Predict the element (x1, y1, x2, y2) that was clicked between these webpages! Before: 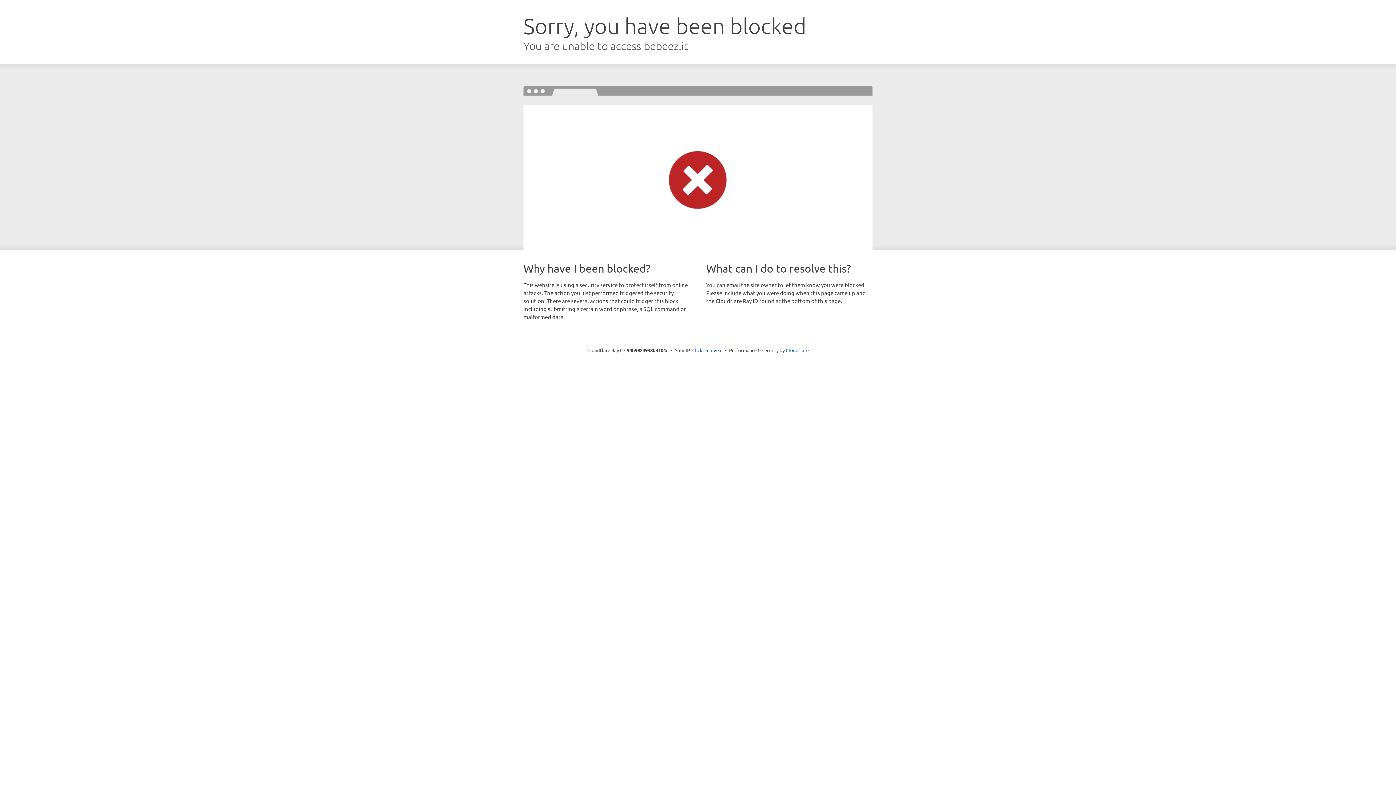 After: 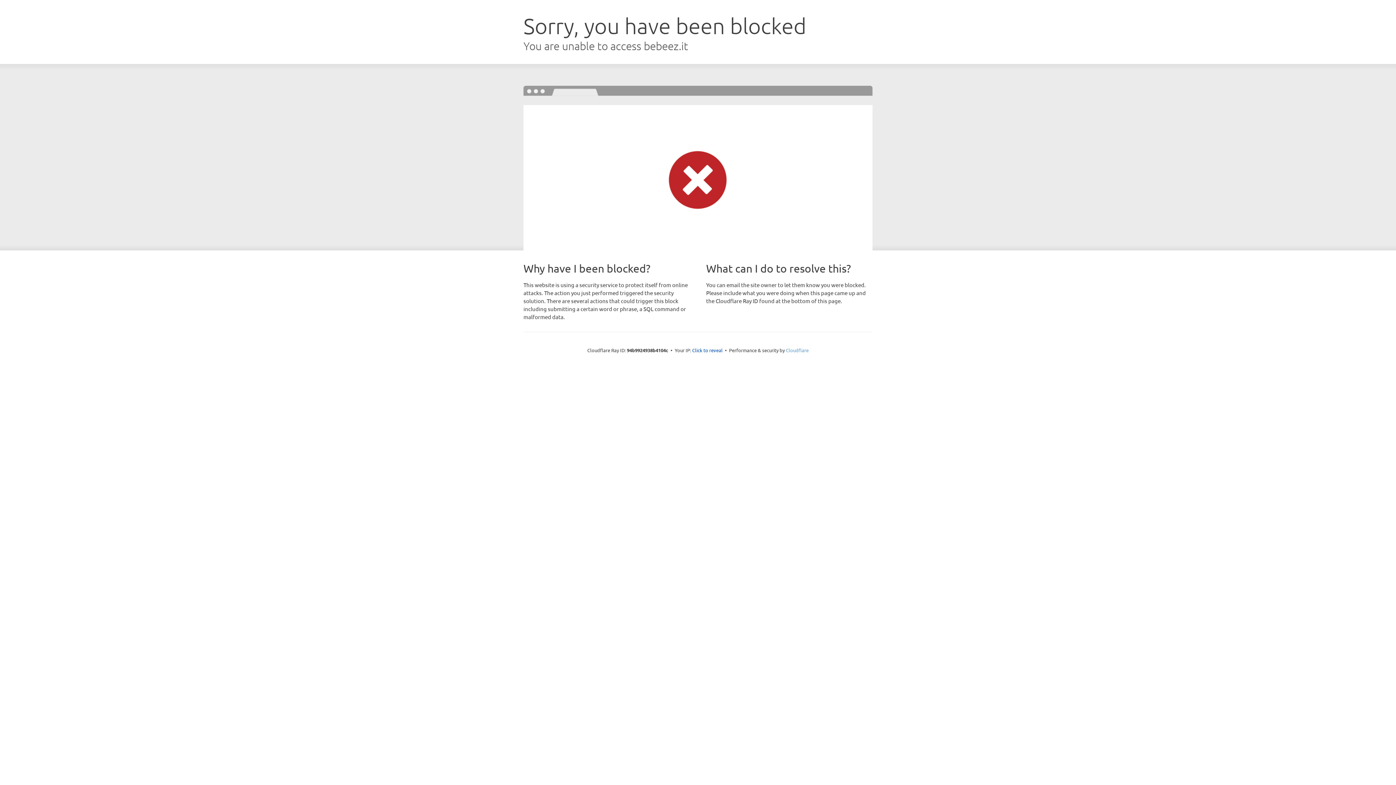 Action: label: Cloudflare bbox: (786, 347, 808, 353)